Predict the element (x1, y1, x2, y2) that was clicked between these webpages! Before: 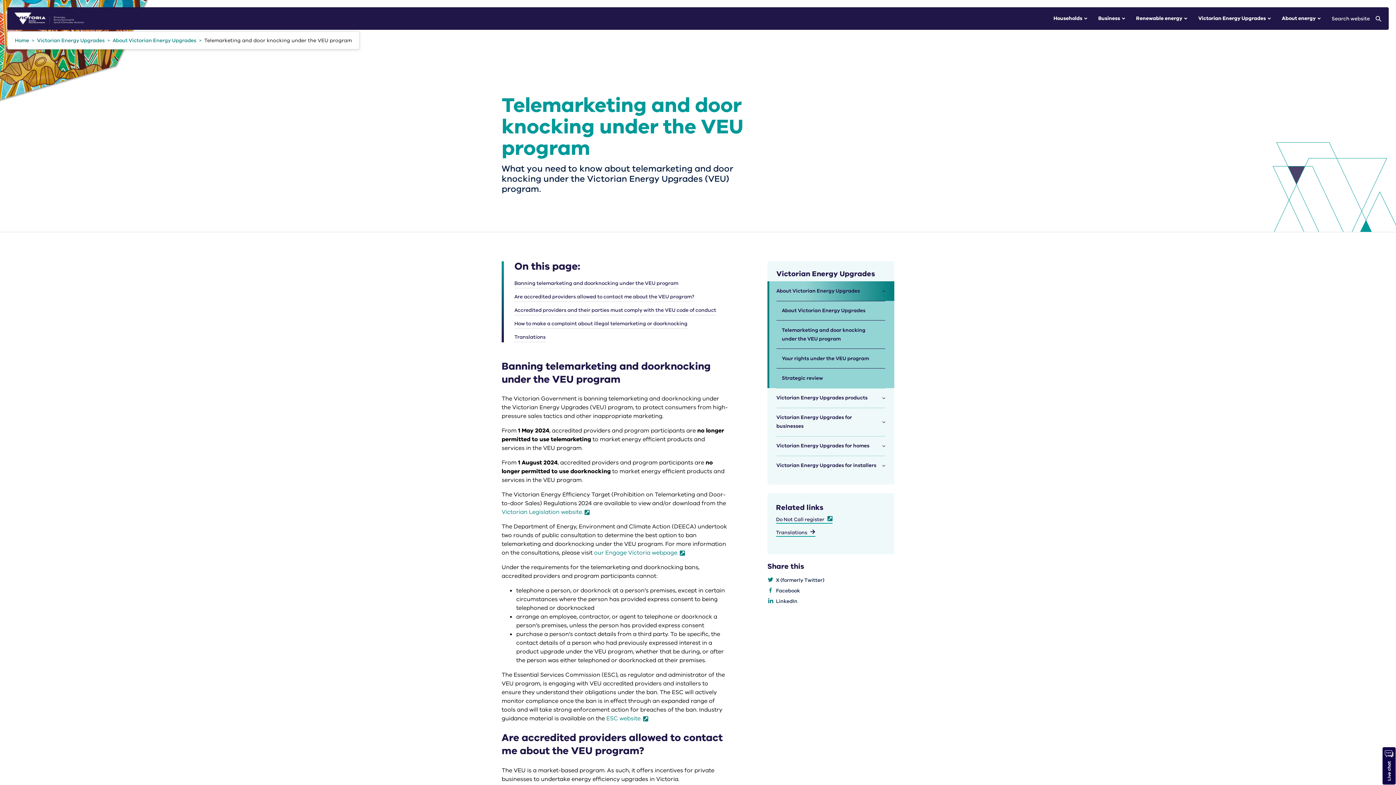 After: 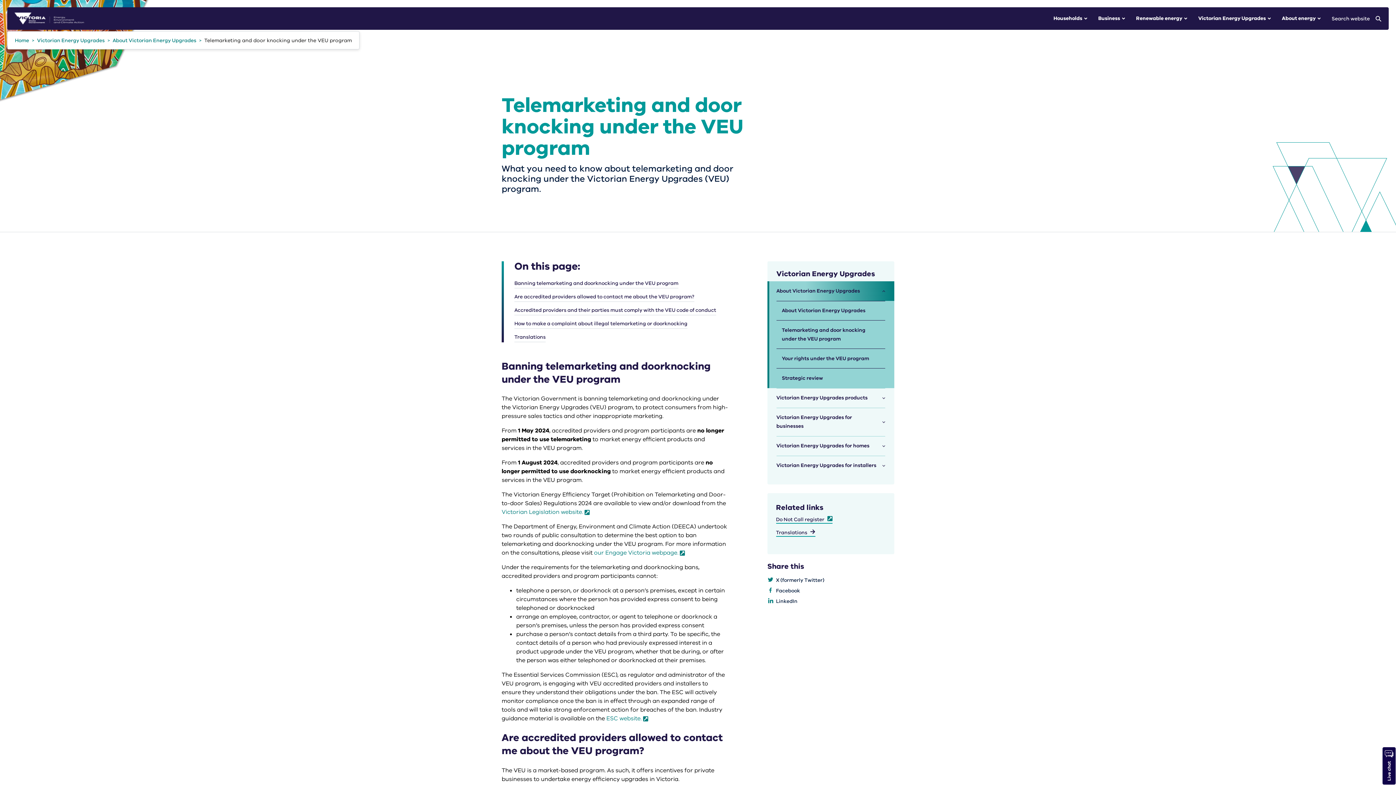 Action: bbox: (767, 320, 894, 349) label: Telemarketing and door knocking under the VEU program